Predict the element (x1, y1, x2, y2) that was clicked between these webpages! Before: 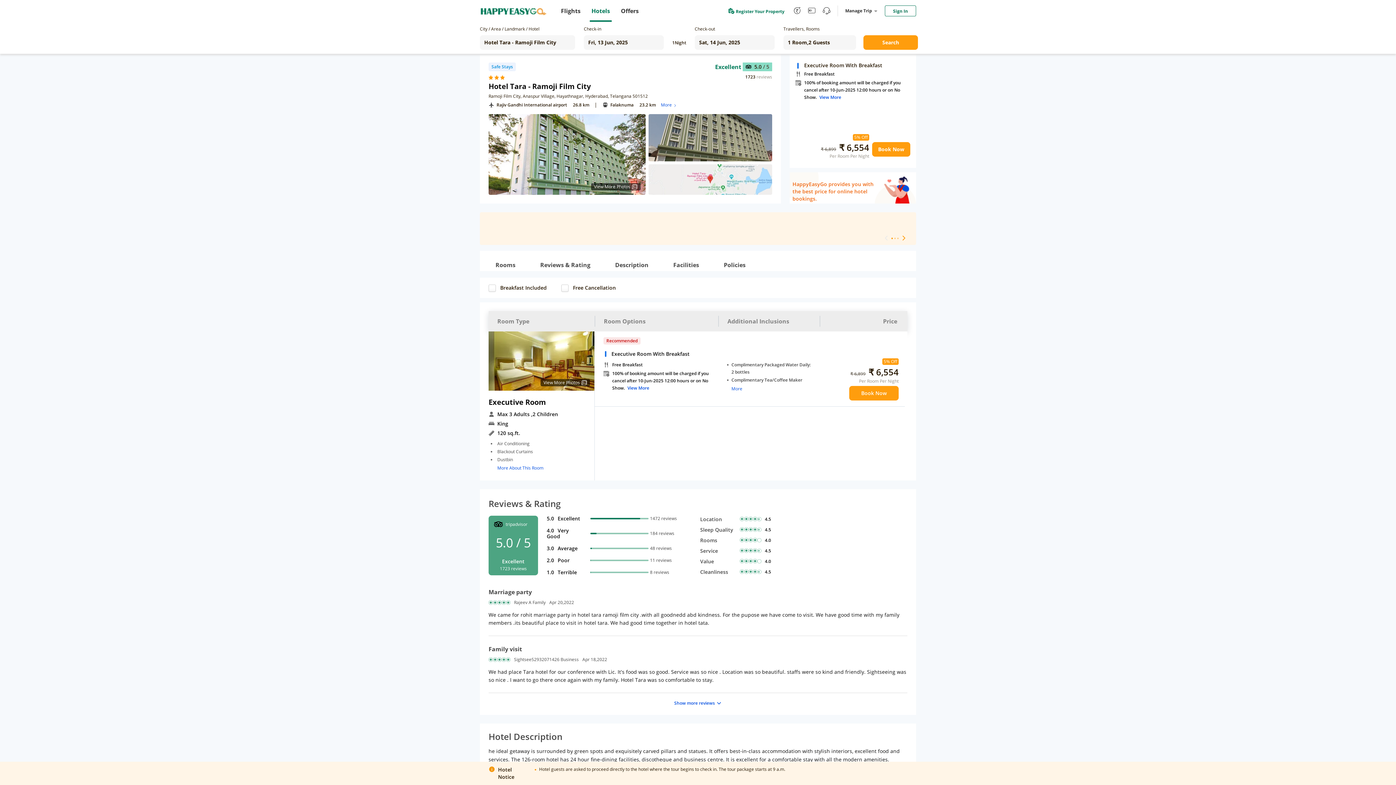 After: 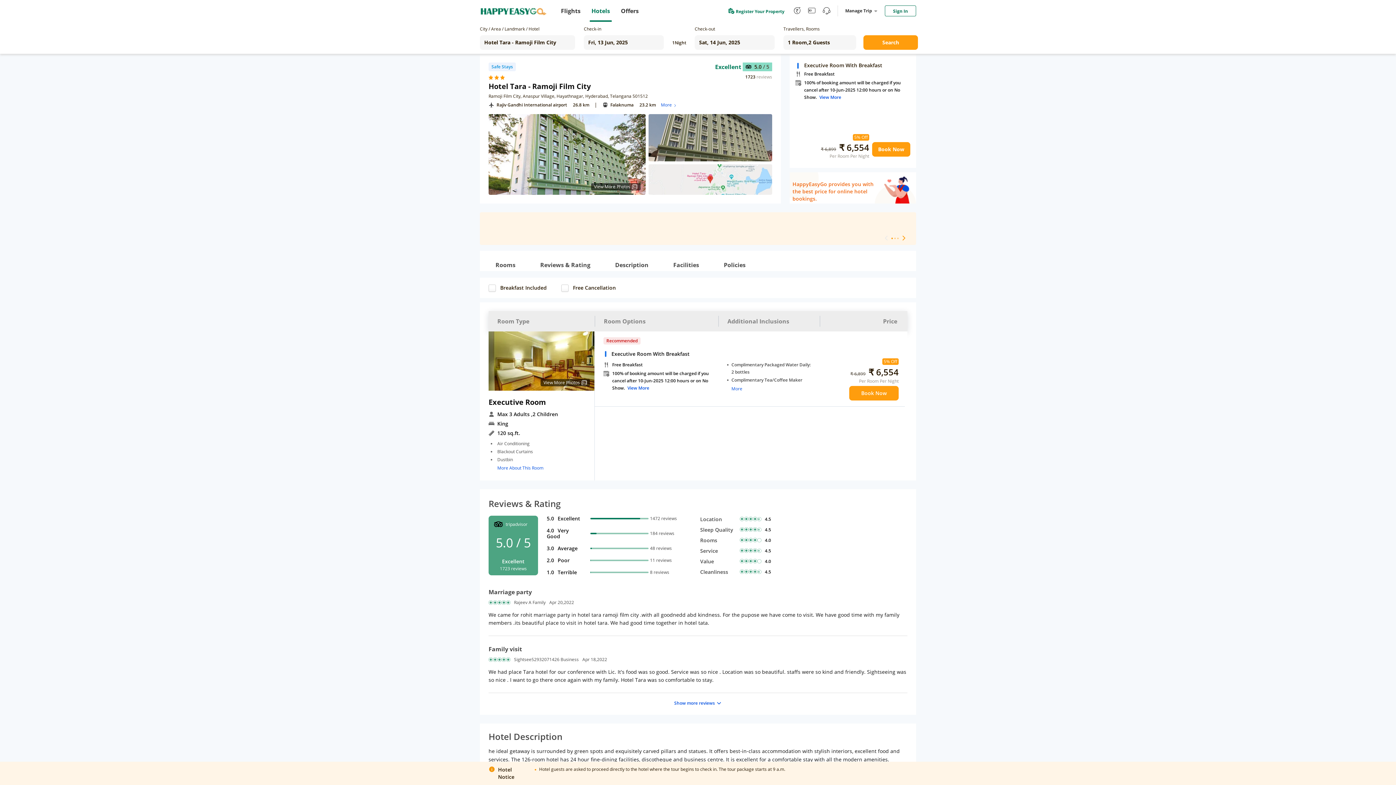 Action: bbox: (725, 0, 786, 21) label: Register Your Property